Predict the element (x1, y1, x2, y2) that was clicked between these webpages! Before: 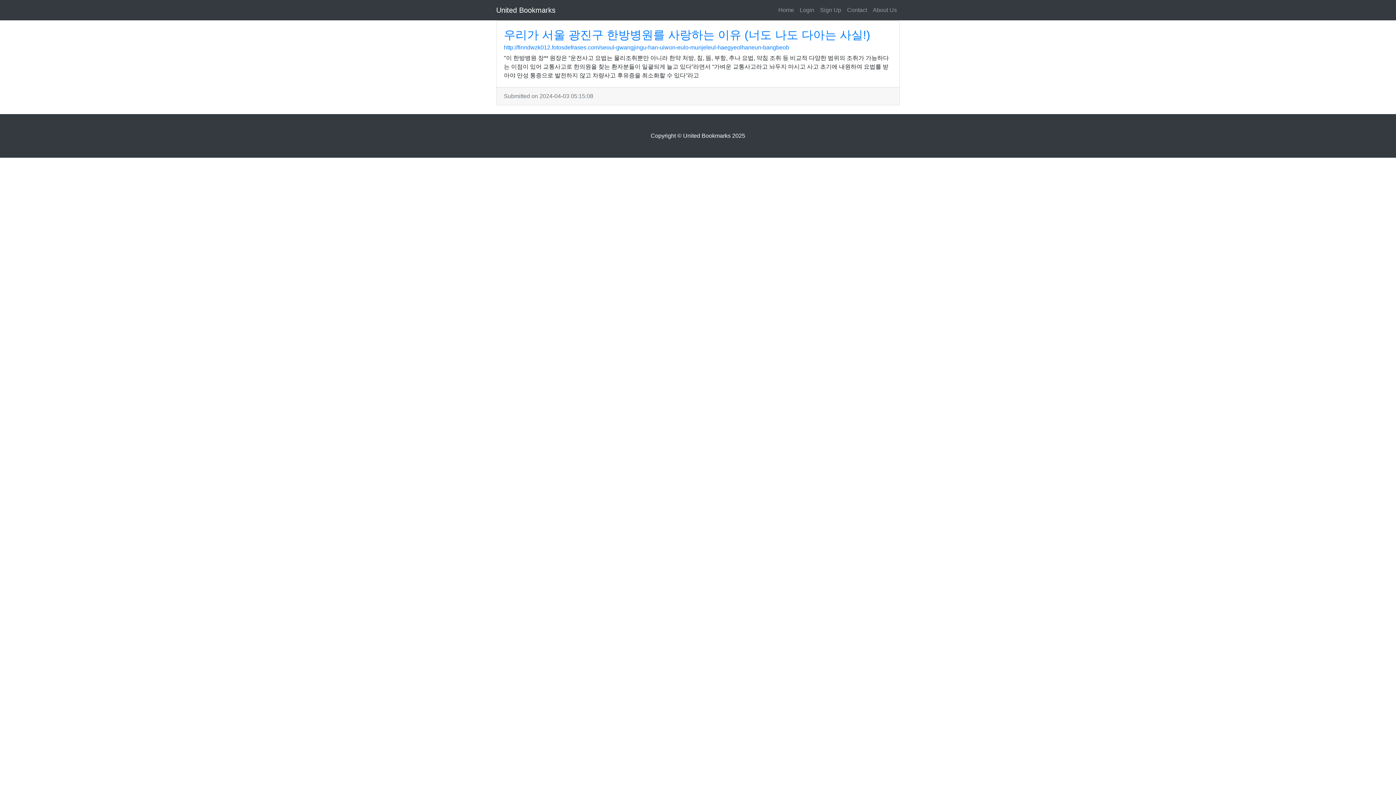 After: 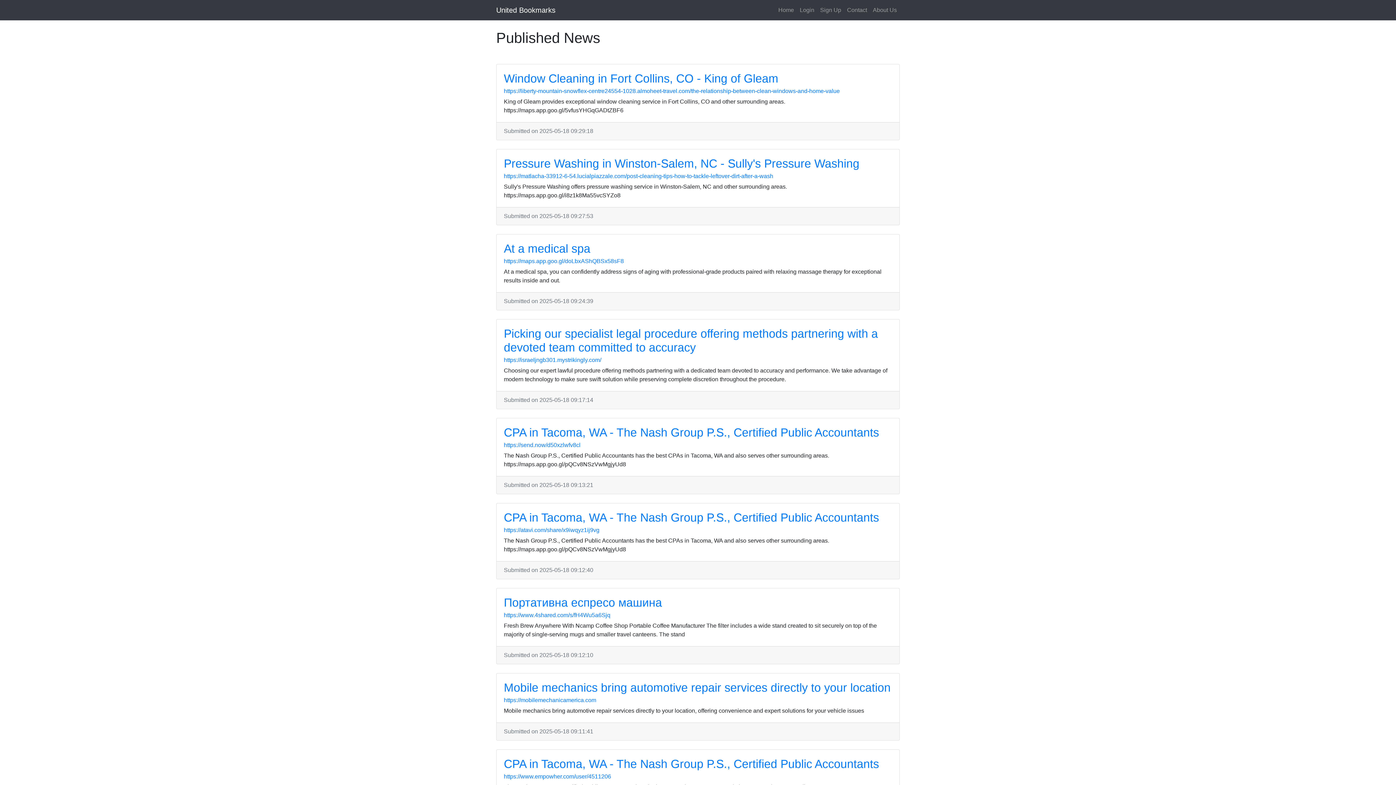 Action: bbox: (775, 2, 797, 17) label: Home